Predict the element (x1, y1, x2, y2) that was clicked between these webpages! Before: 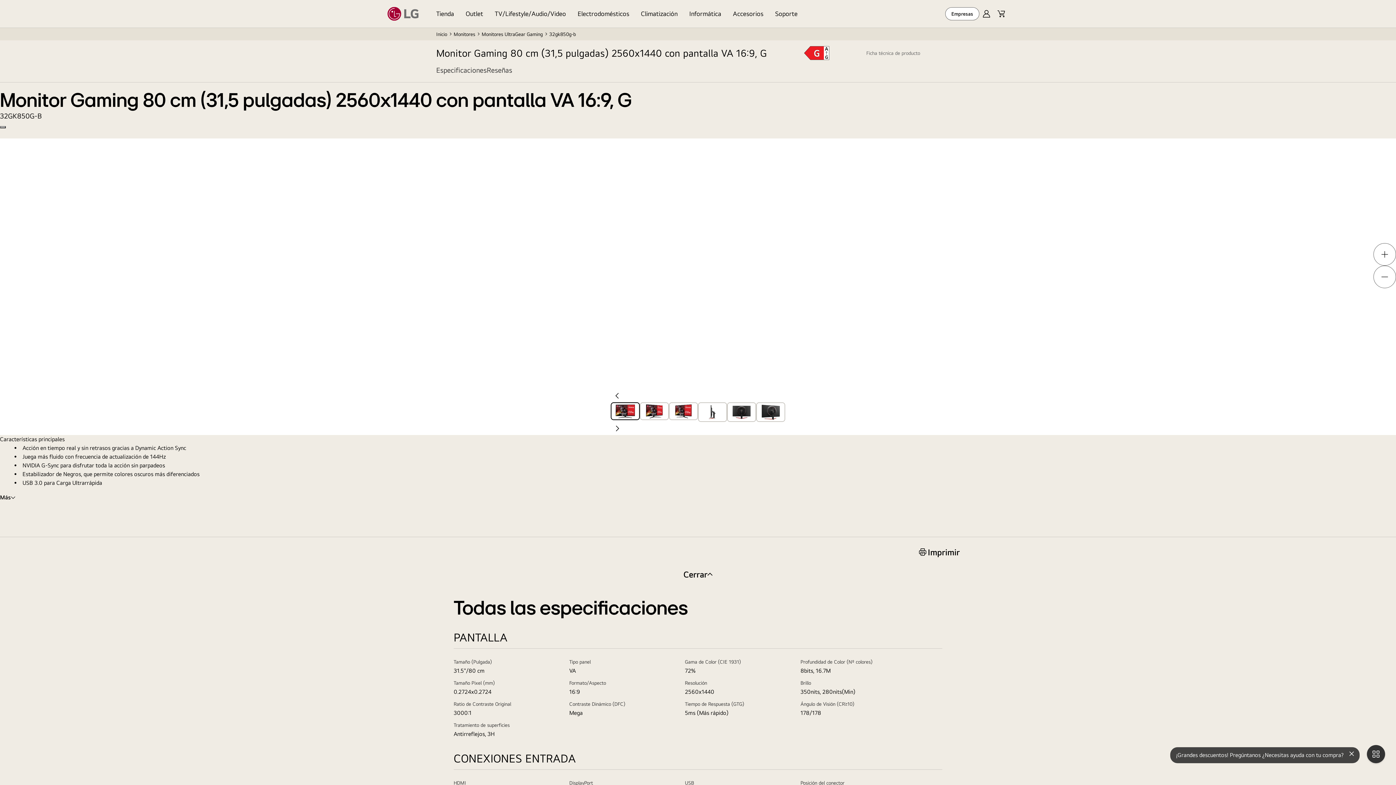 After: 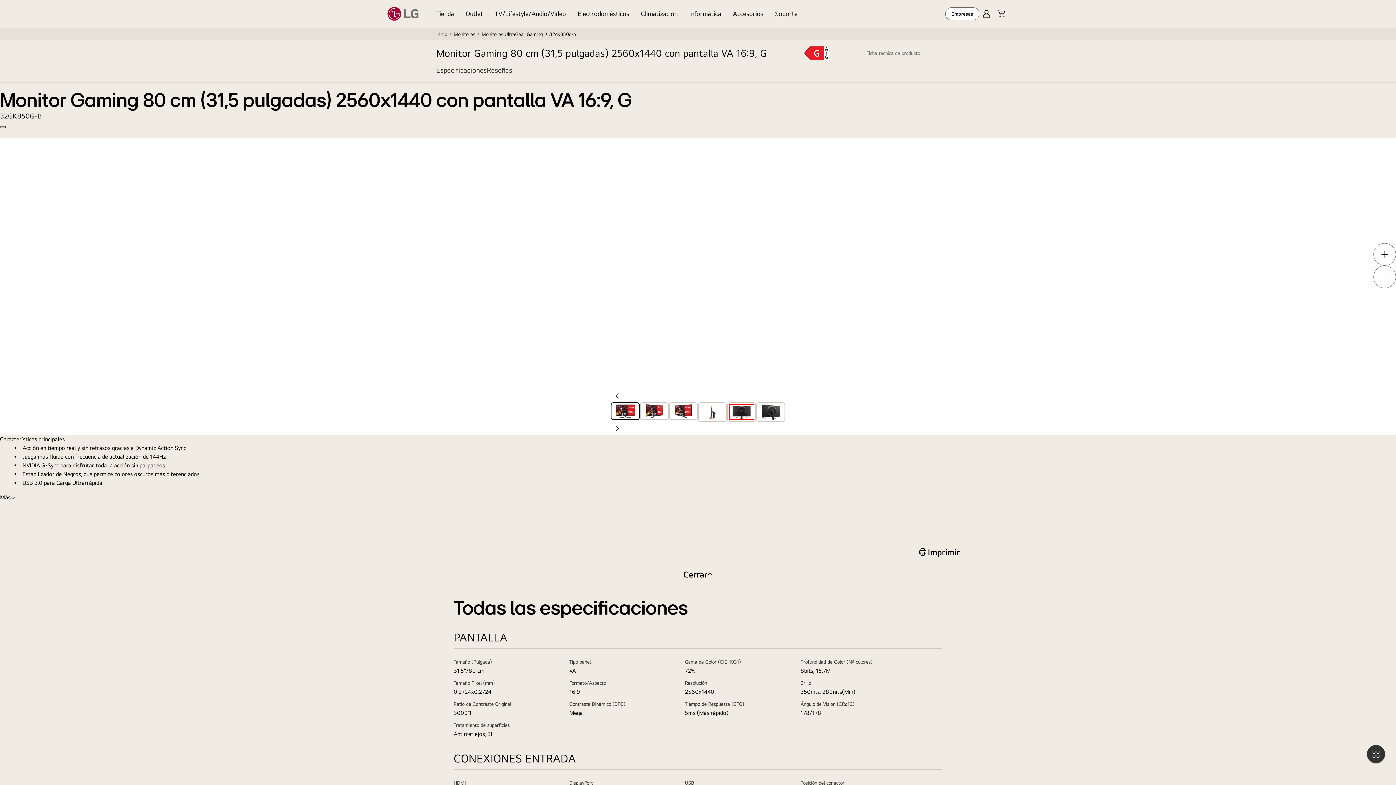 Action: bbox: (728, 403, 755, 421)